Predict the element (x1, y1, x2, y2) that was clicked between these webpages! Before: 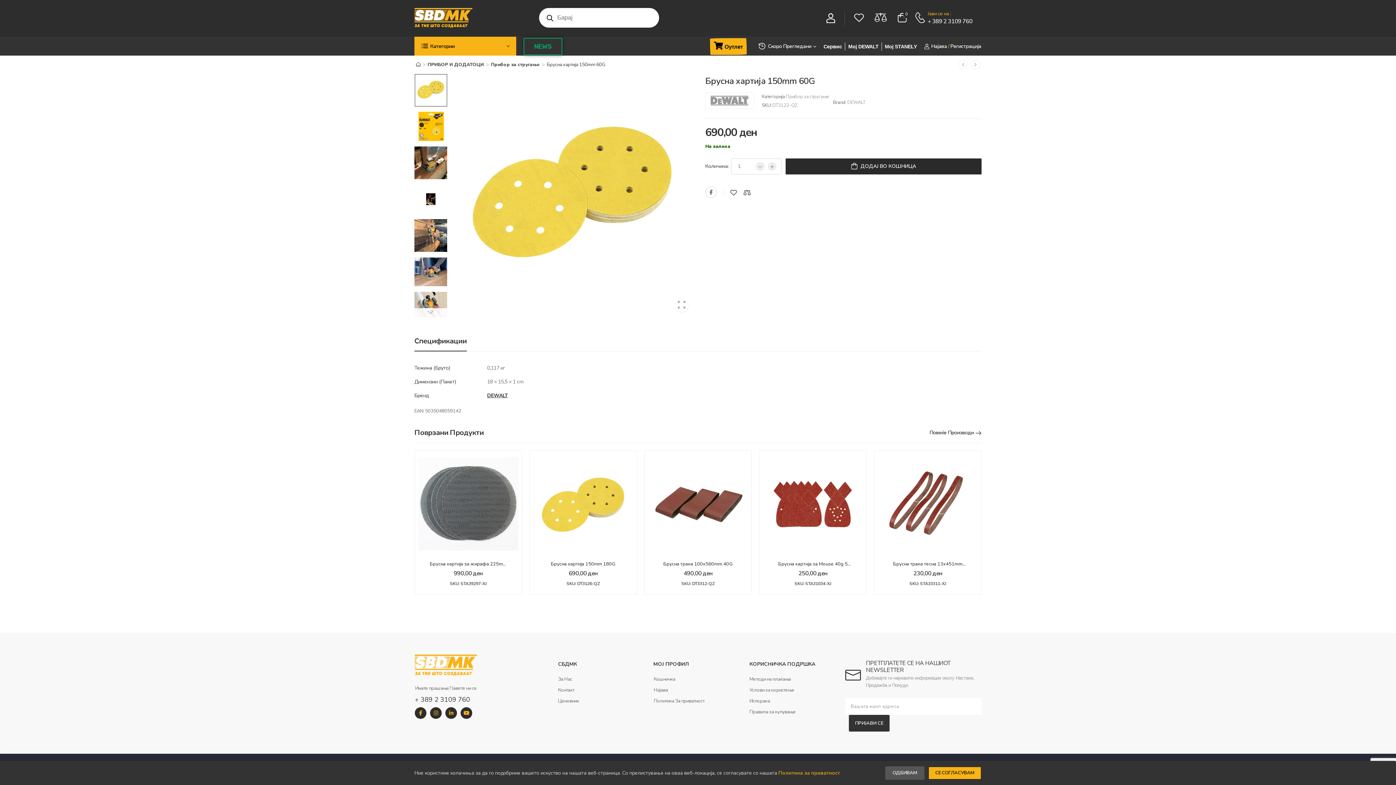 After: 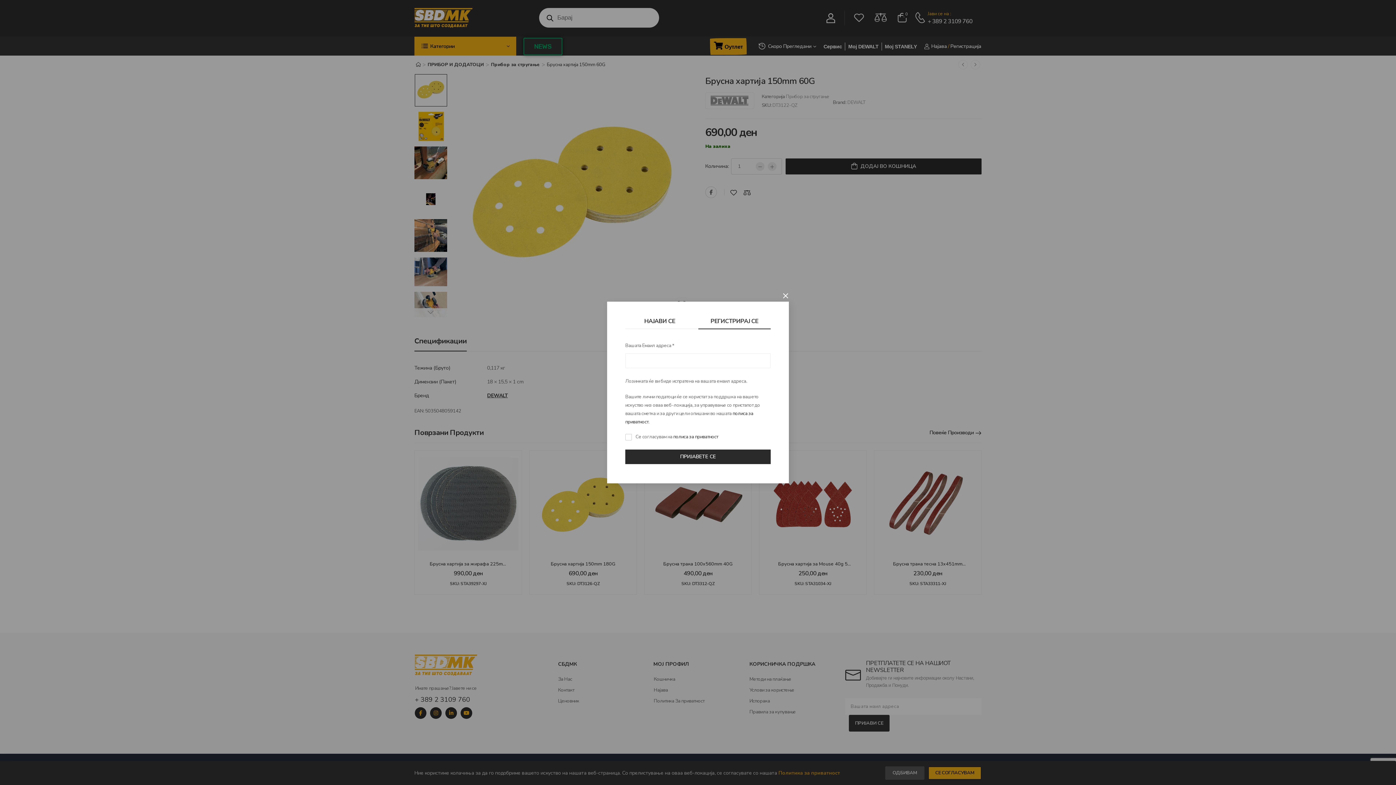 Action: label: Регистрација bbox: (950, 42, 981, 50)